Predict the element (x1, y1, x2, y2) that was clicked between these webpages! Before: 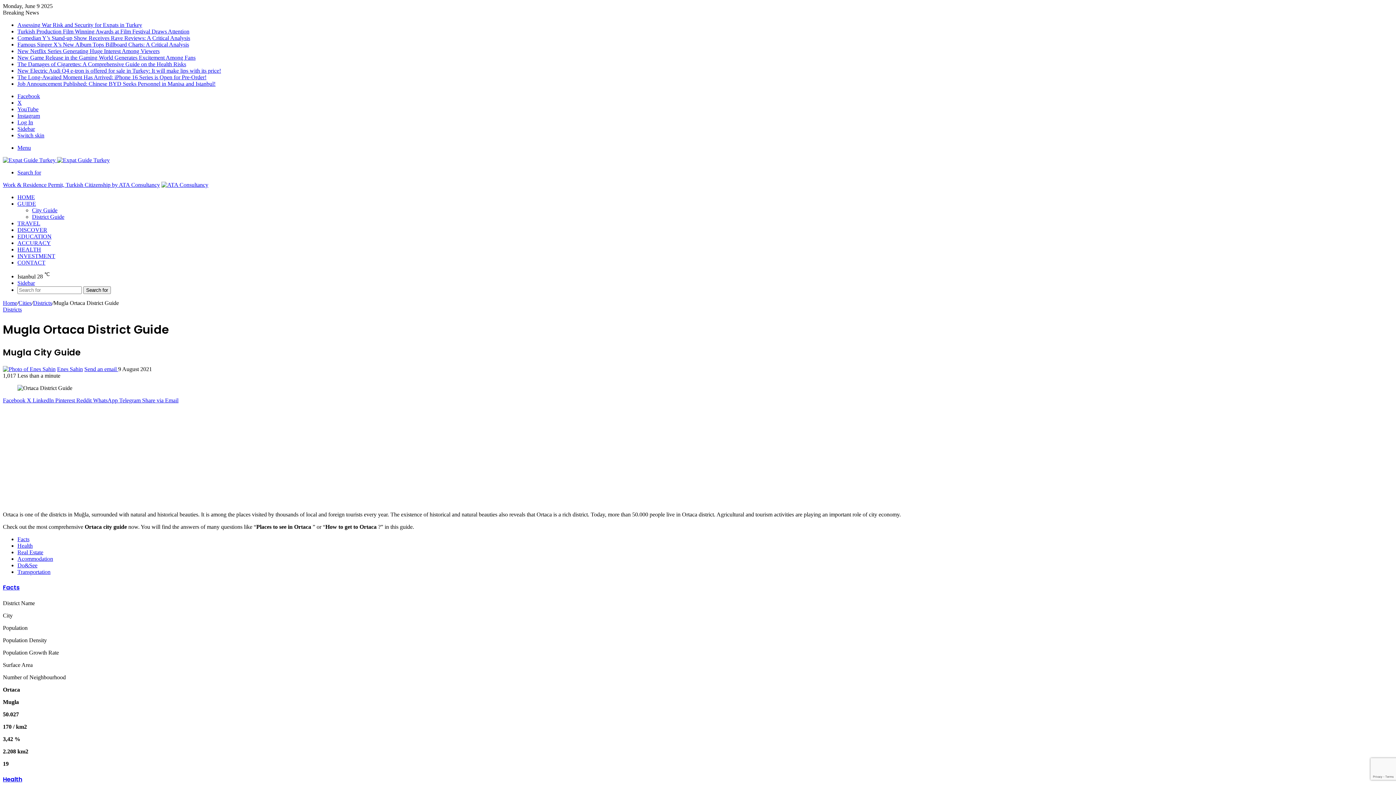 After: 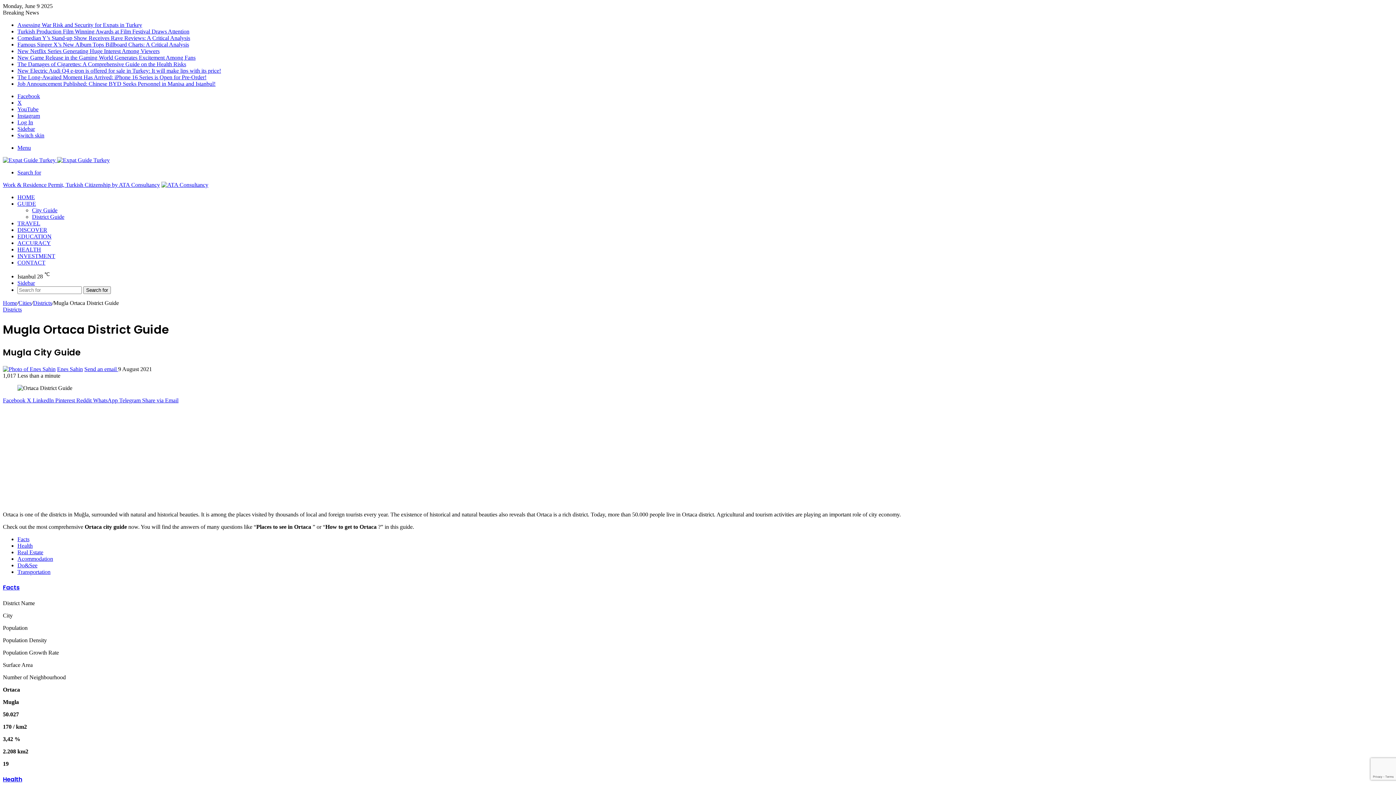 Action: bbox: (84, 366, 118, 372) label: Send an email 